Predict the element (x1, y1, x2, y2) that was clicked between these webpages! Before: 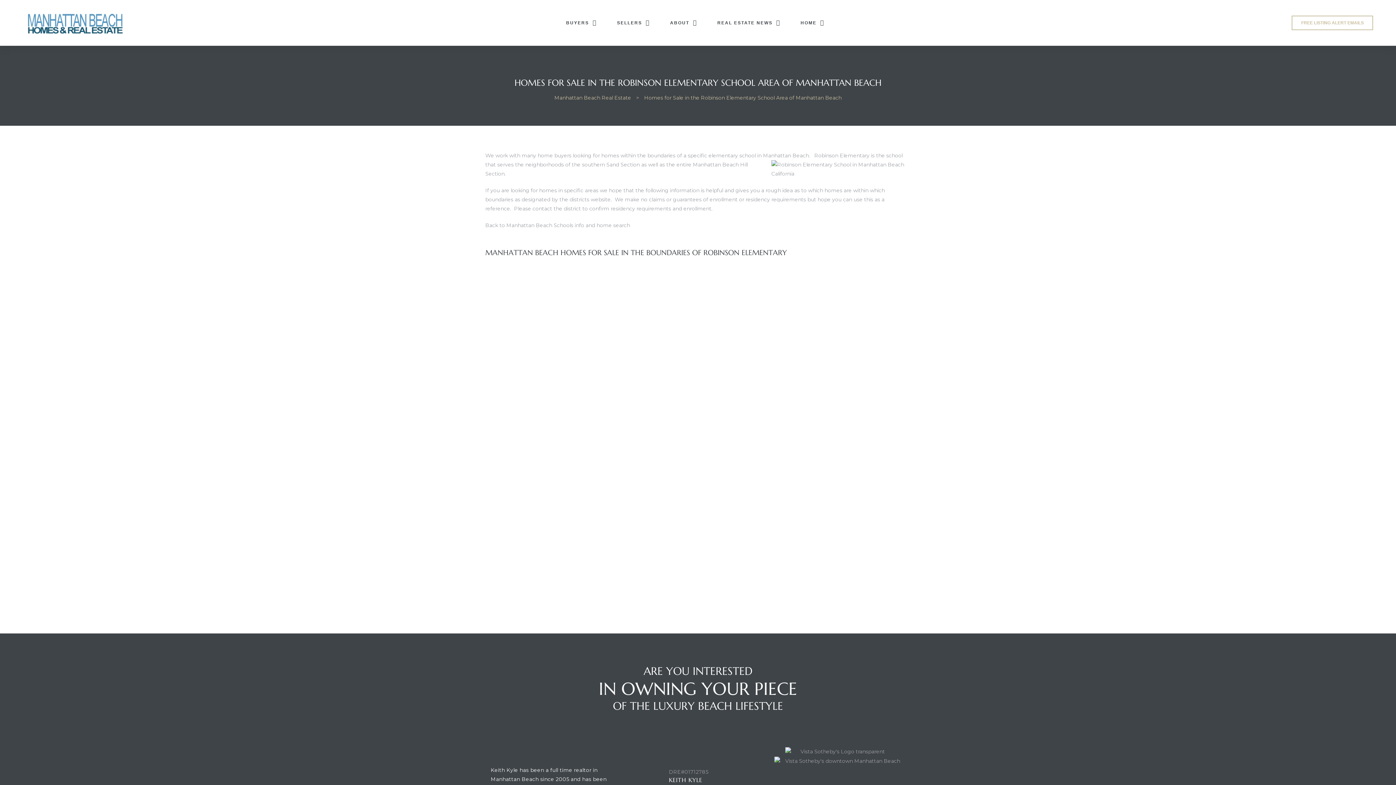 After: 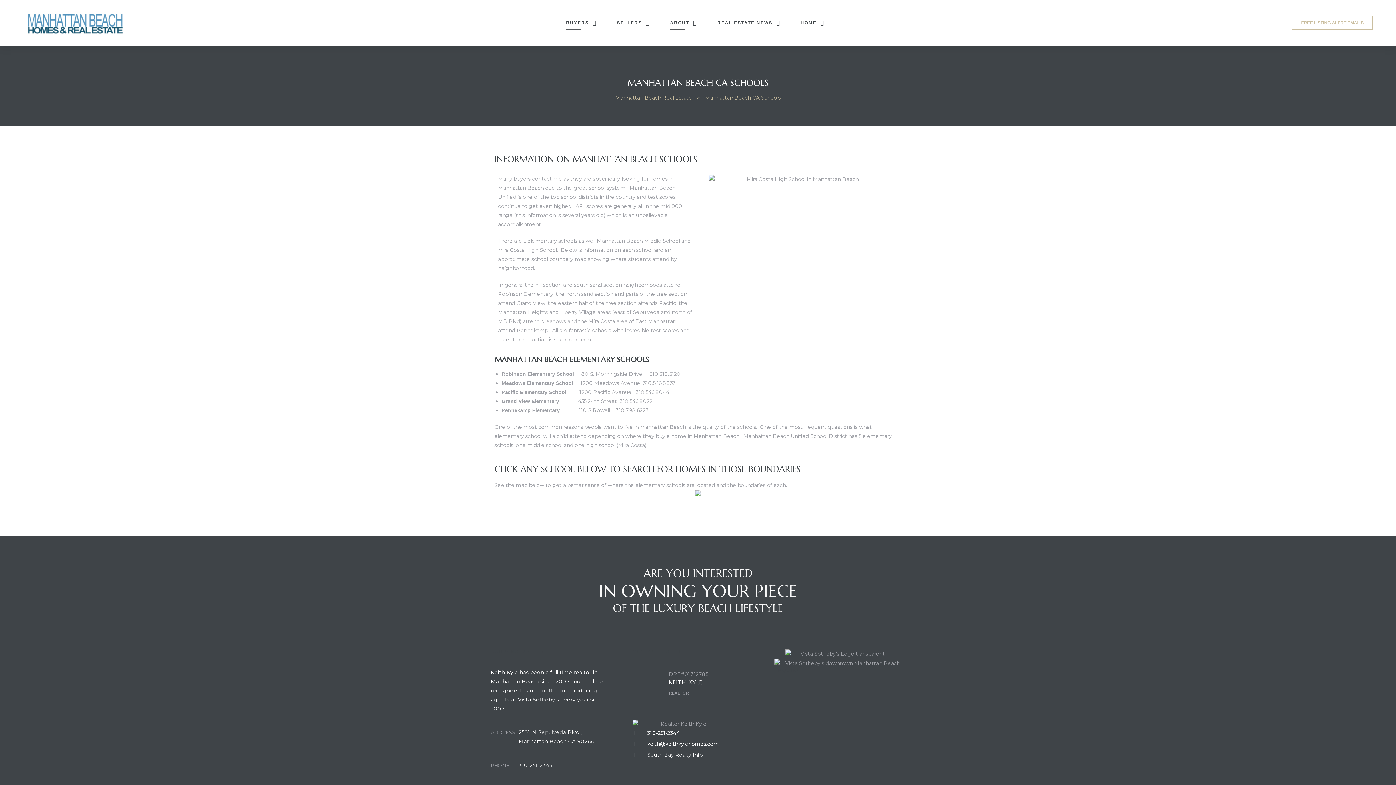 Action: label: Back to Manhattan Beach Schools info and home search bbox: (485, 222, 630, 228)